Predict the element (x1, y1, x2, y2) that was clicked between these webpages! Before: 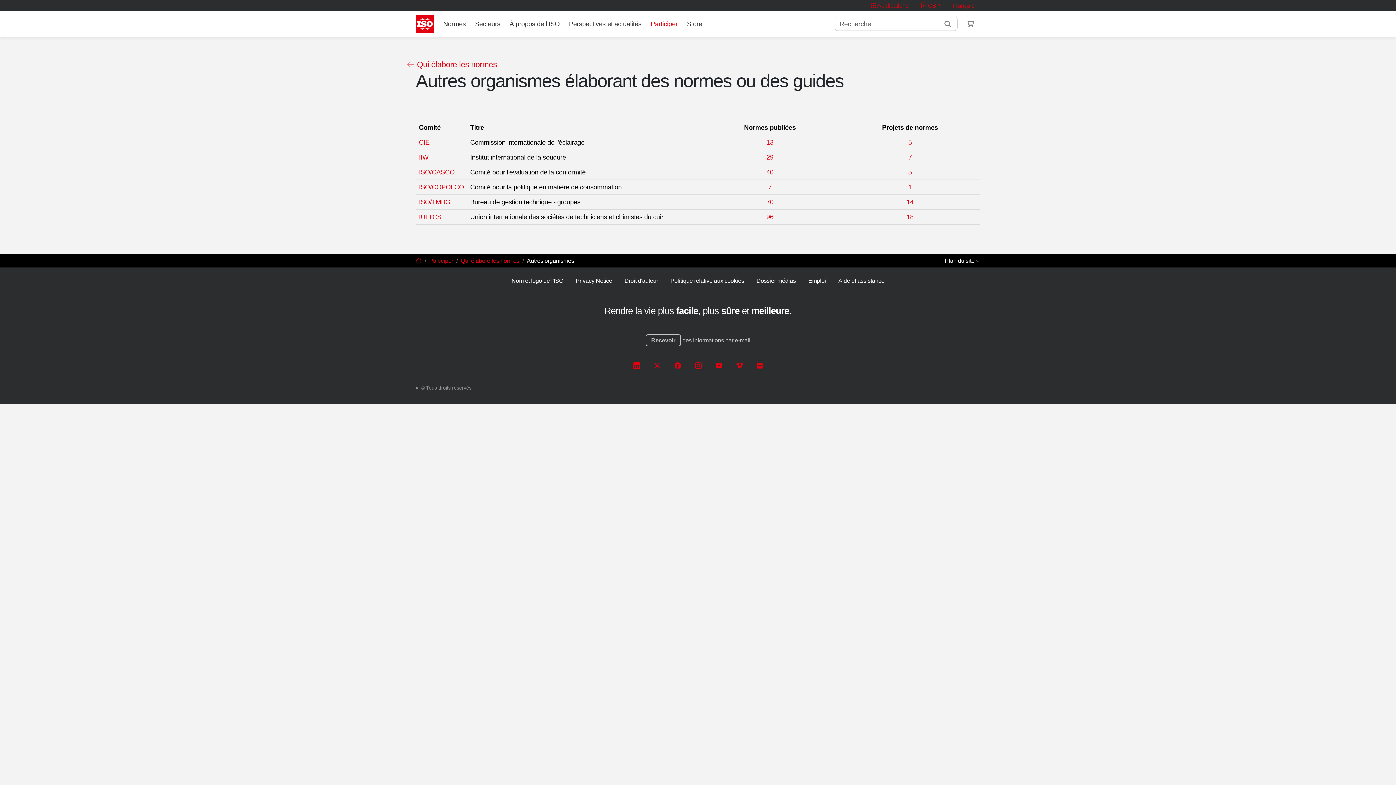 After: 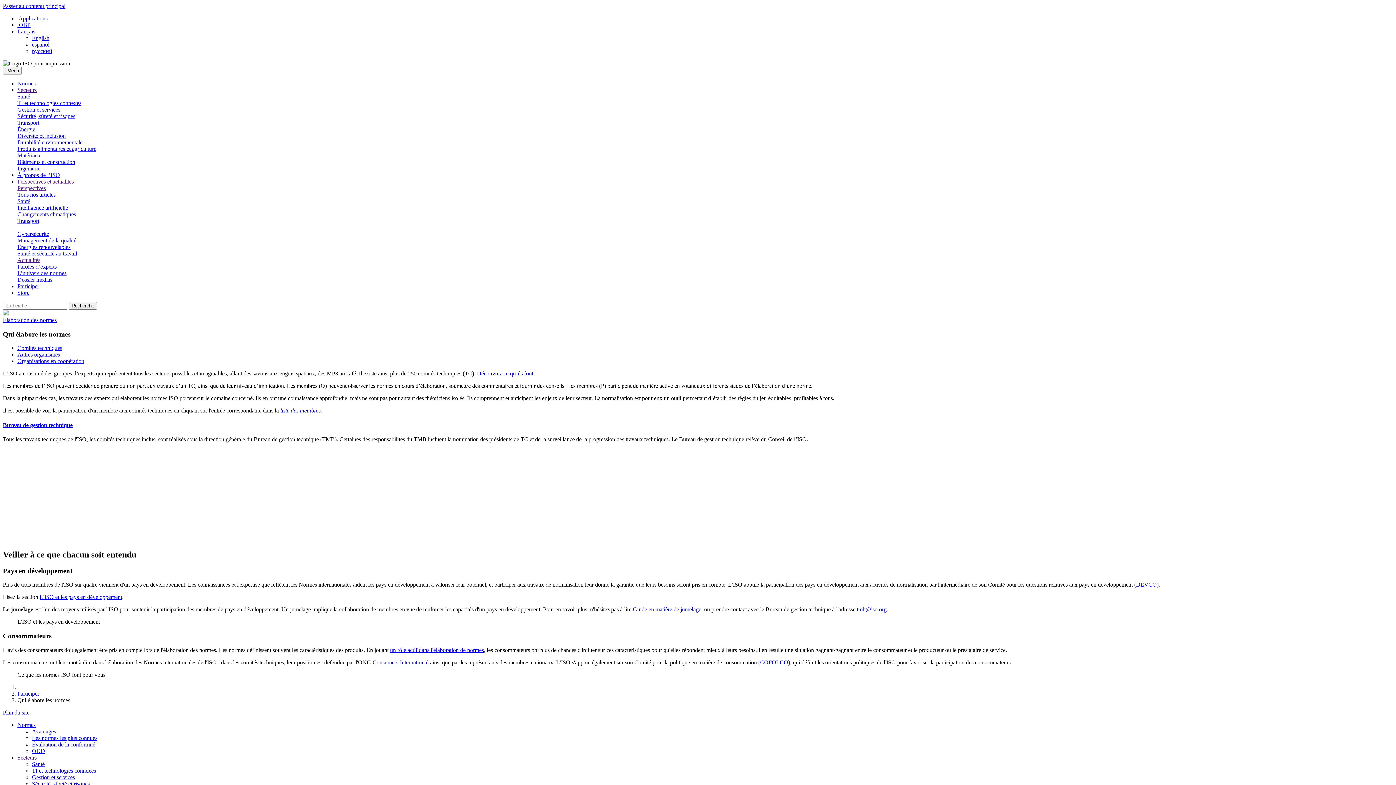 Action: label: Qui élabore les normes bbox: (460, 257, 519, 263)